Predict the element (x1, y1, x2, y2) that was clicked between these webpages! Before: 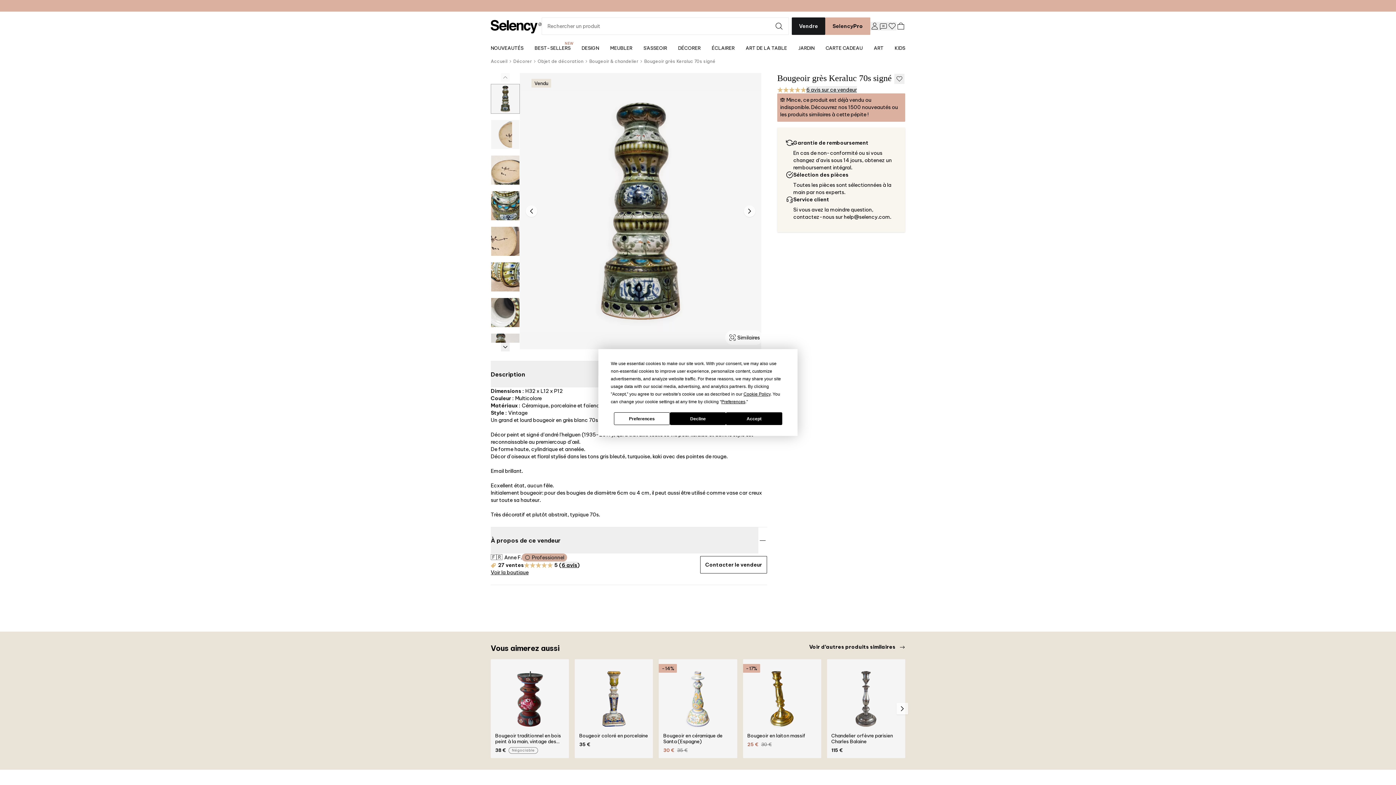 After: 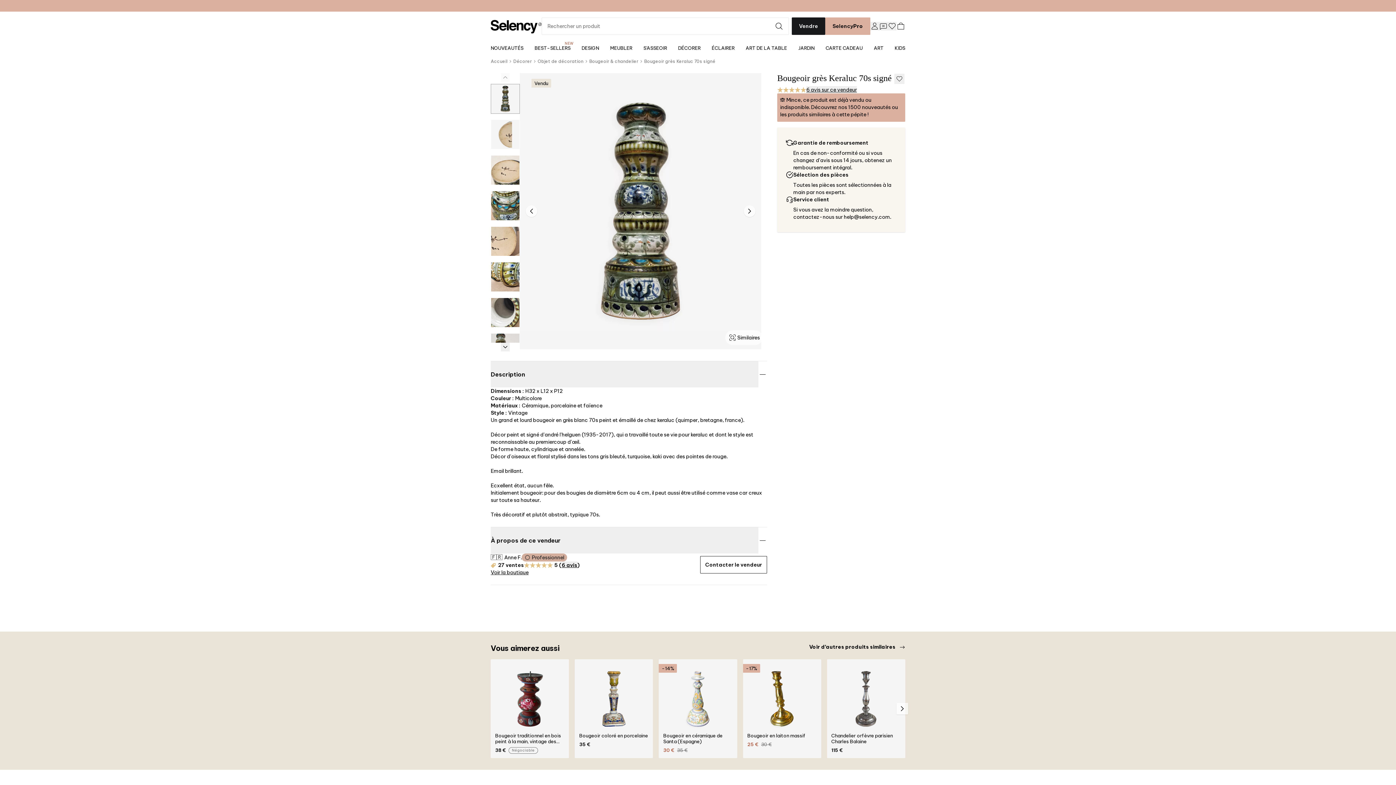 Action: bbox: (670, 412, 726, 425) label: Decline